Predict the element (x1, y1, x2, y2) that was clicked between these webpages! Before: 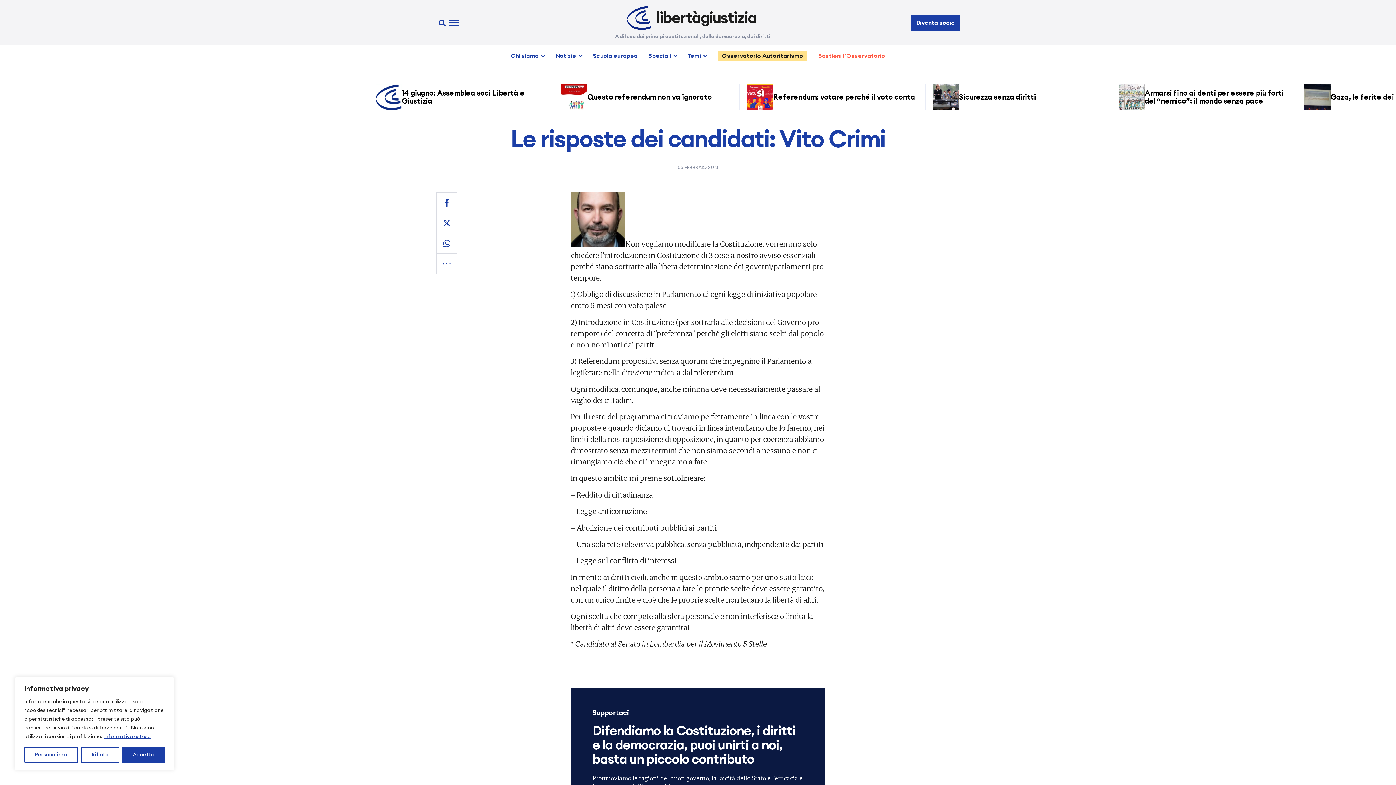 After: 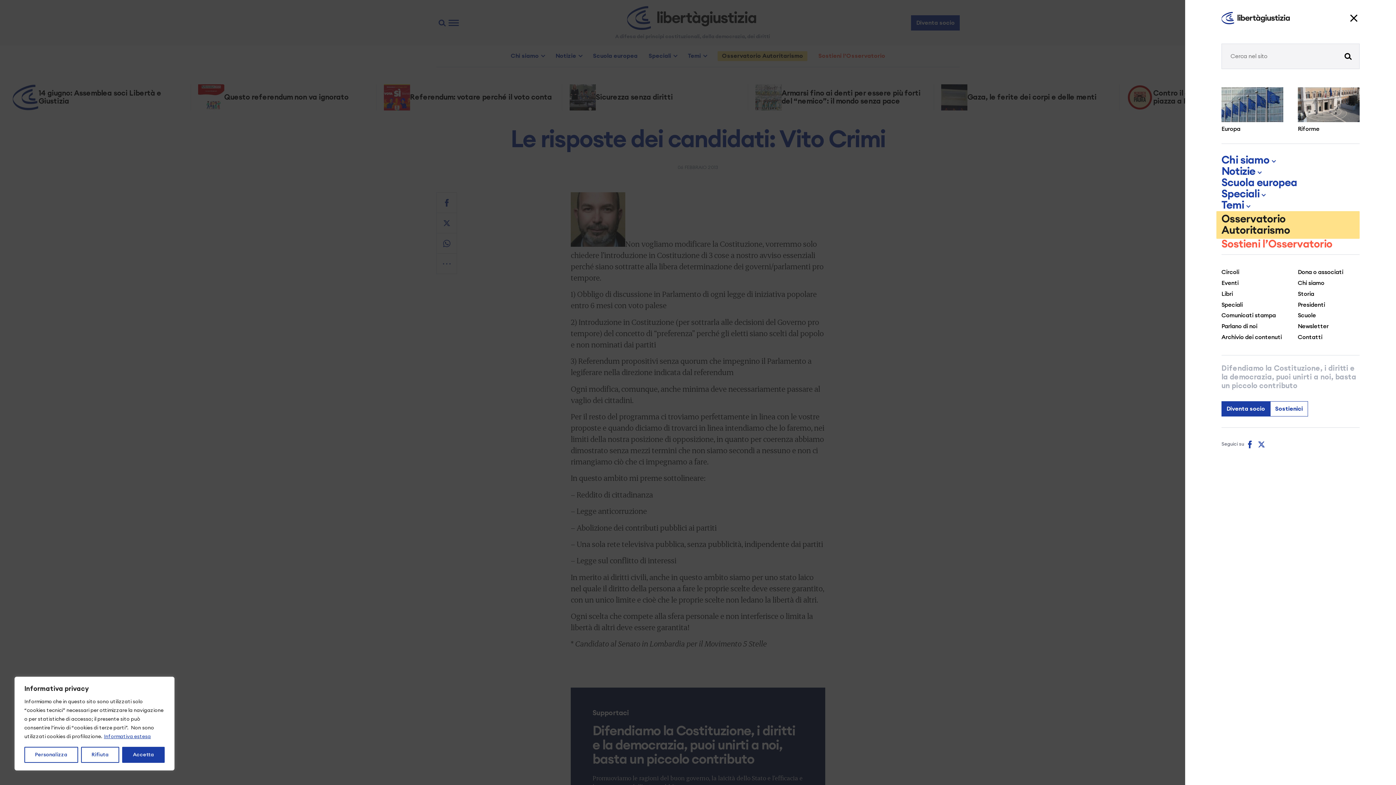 Action: bbox: (448, 16, 459, 28)